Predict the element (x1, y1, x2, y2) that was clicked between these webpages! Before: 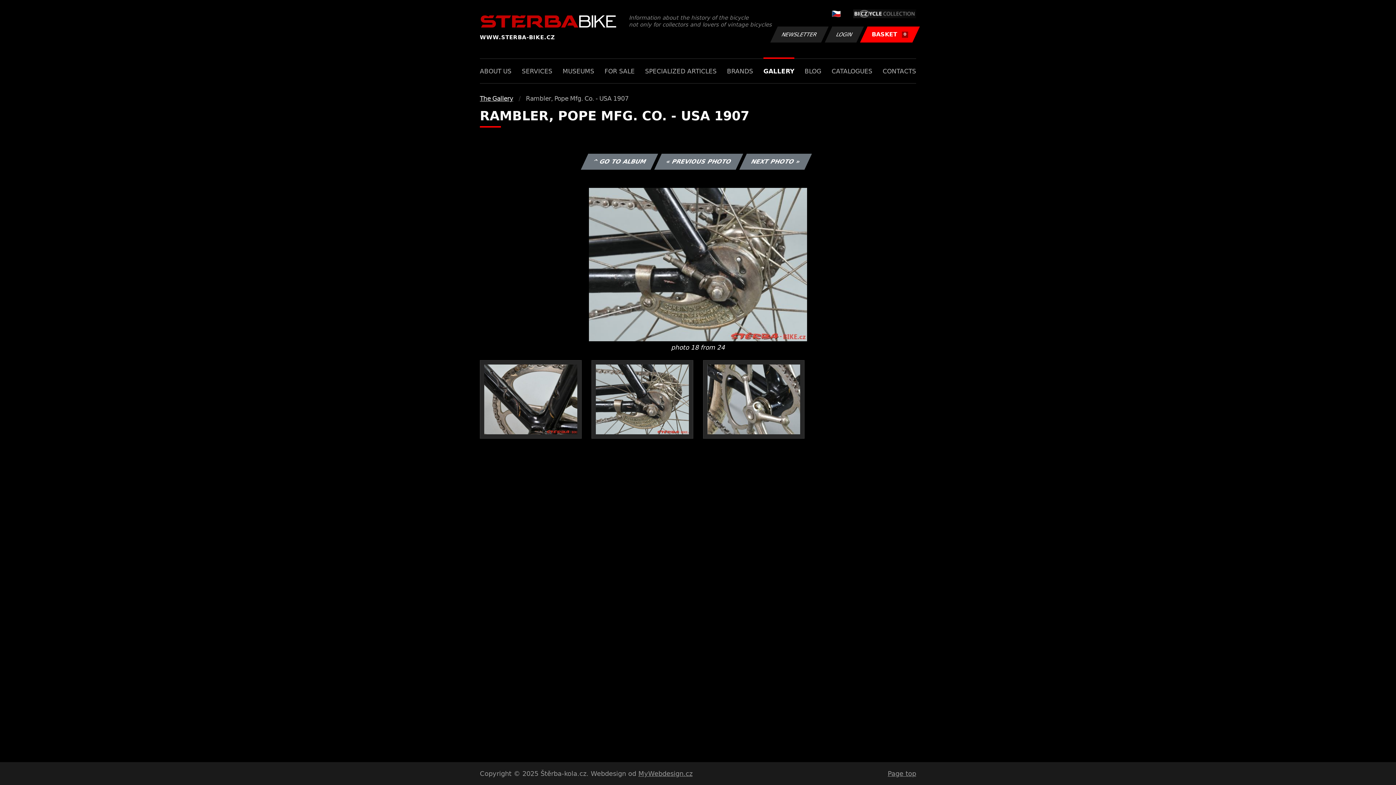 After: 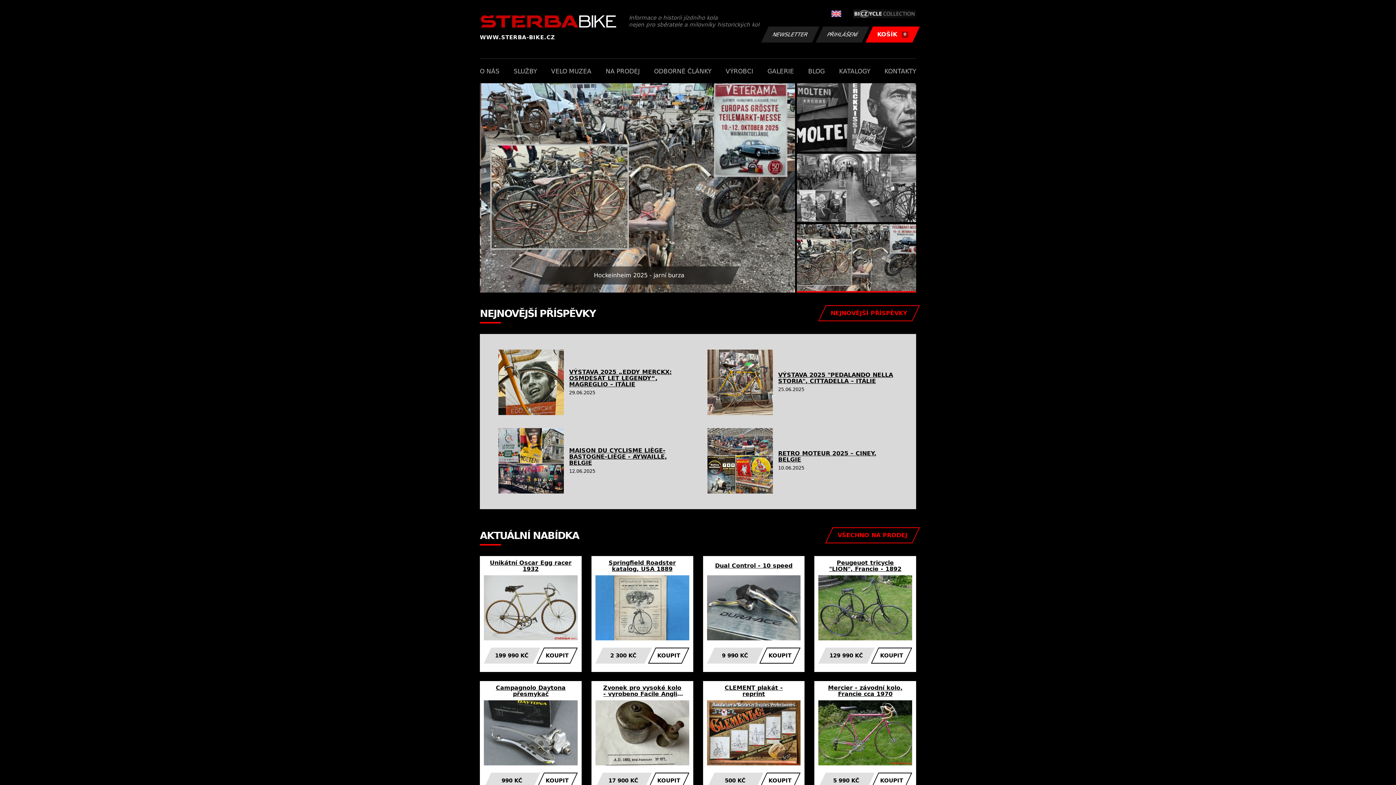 Action: bbox: (831, 10, 841, 17)